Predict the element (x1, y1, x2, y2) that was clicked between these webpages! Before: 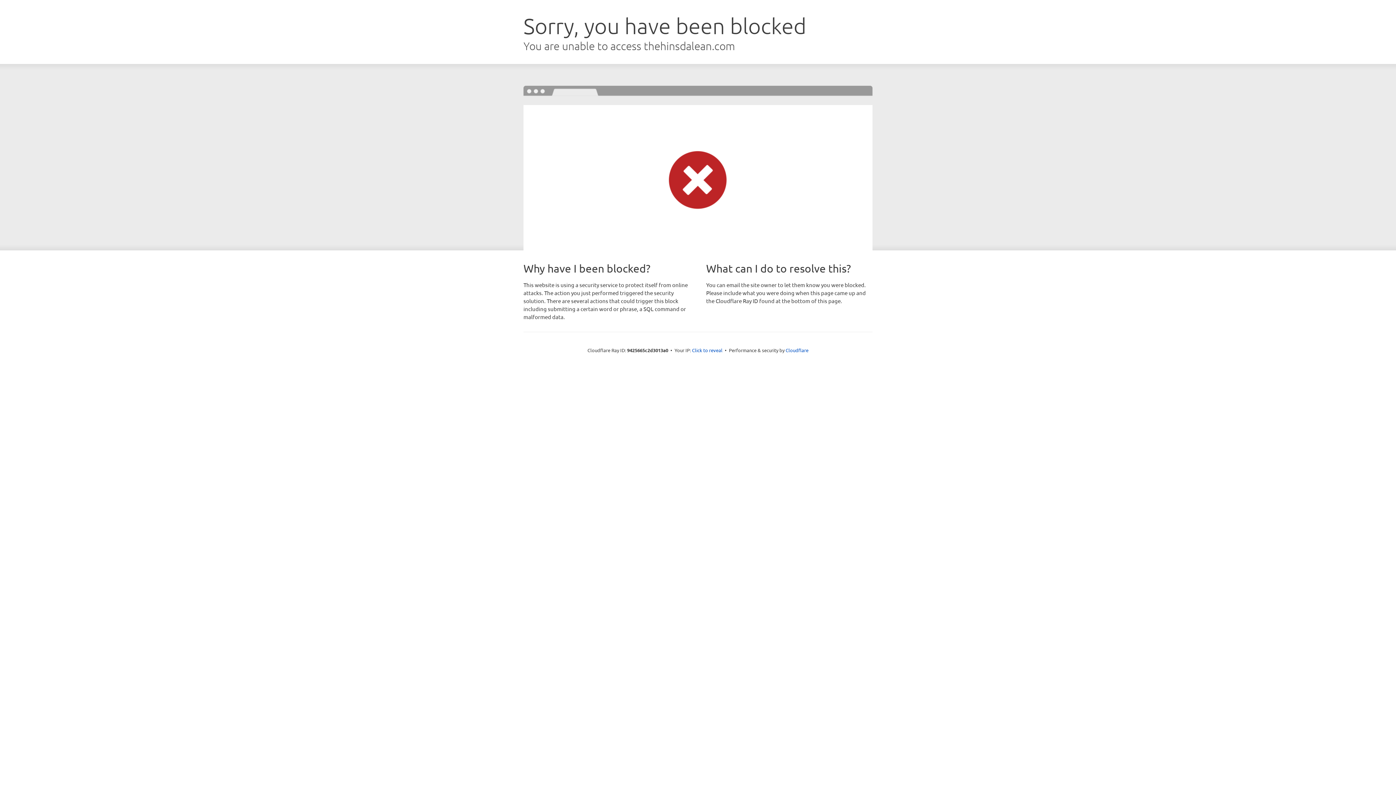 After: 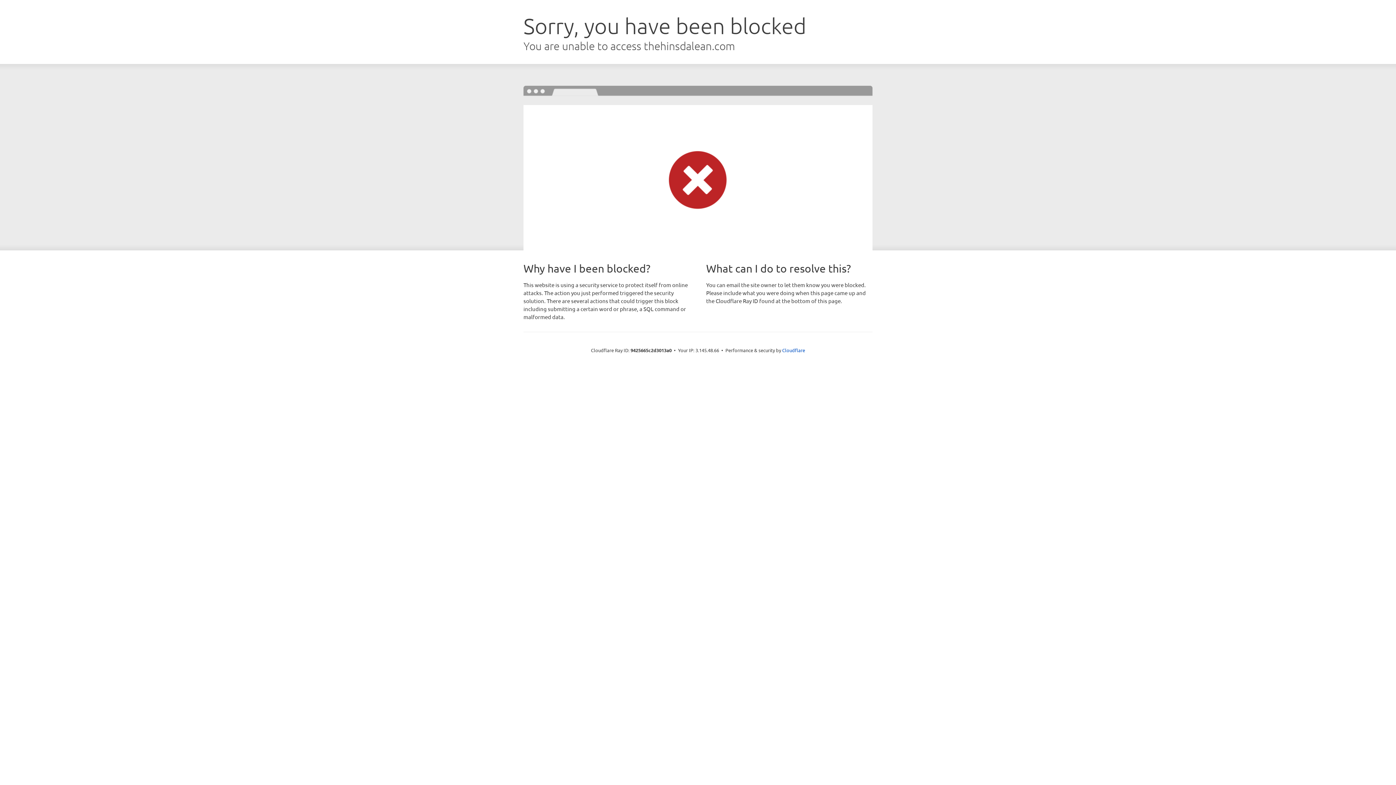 Action: bbox: (692, 346, 722, 353) label: Click to reveal